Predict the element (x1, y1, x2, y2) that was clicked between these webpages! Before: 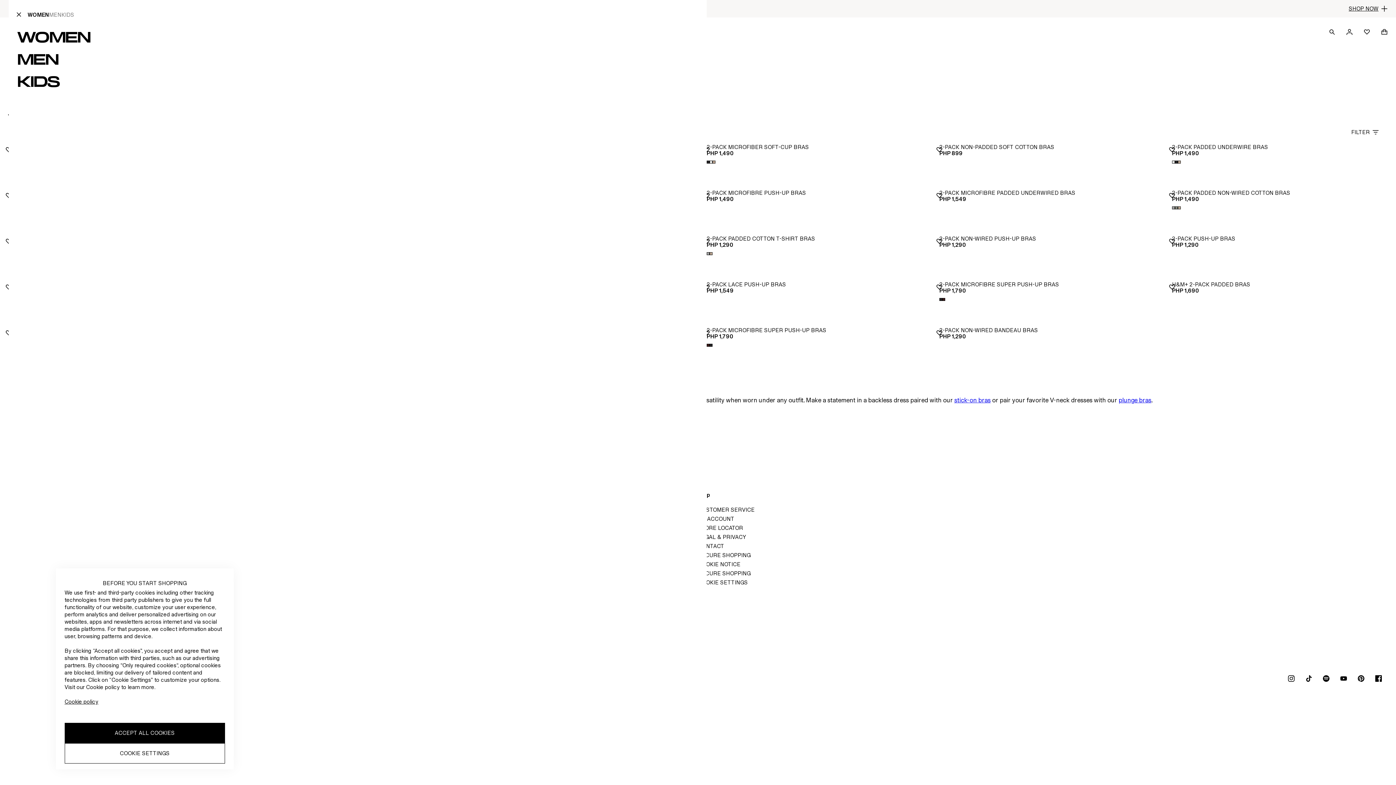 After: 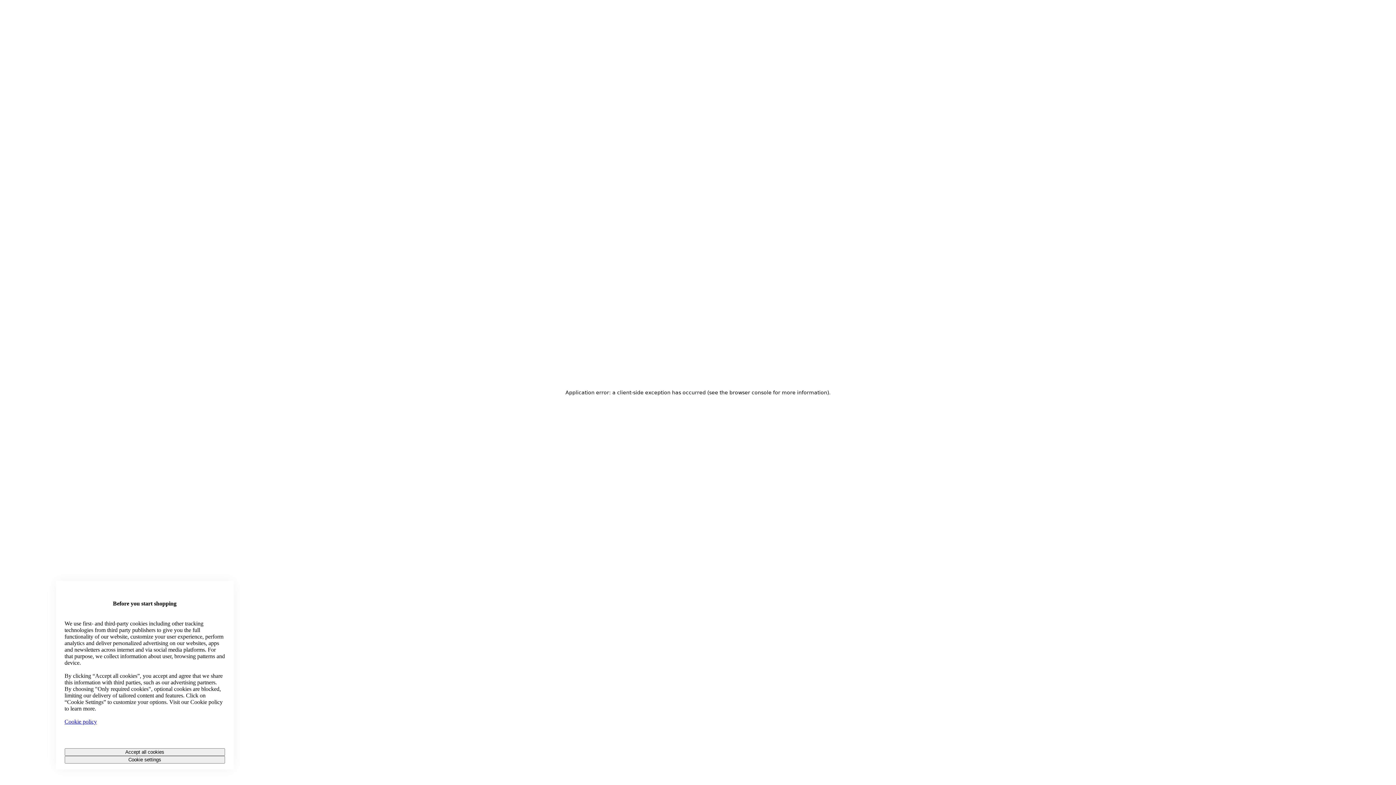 Action: label: HUB.SIGN.IN.TITLE bbox: (1341, 23, 1358, 40)